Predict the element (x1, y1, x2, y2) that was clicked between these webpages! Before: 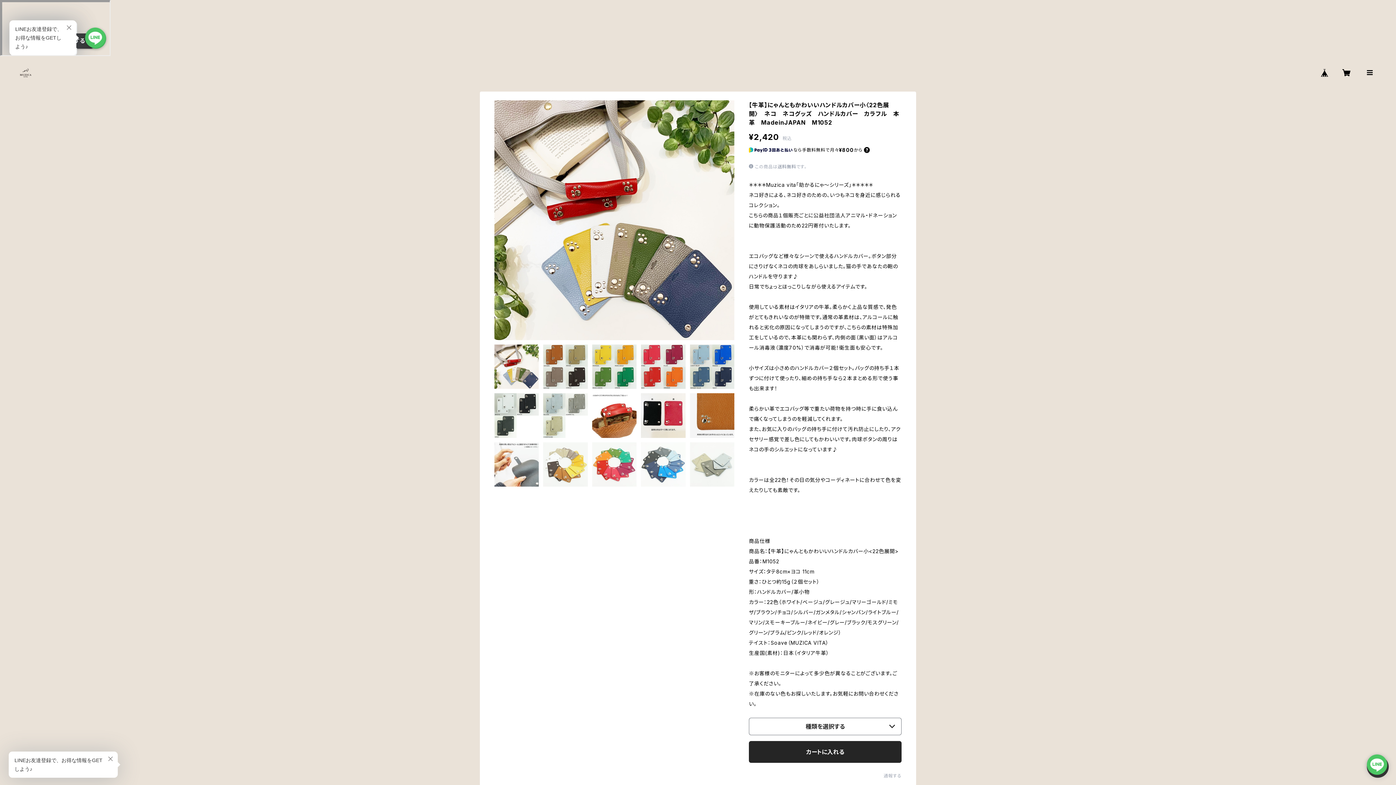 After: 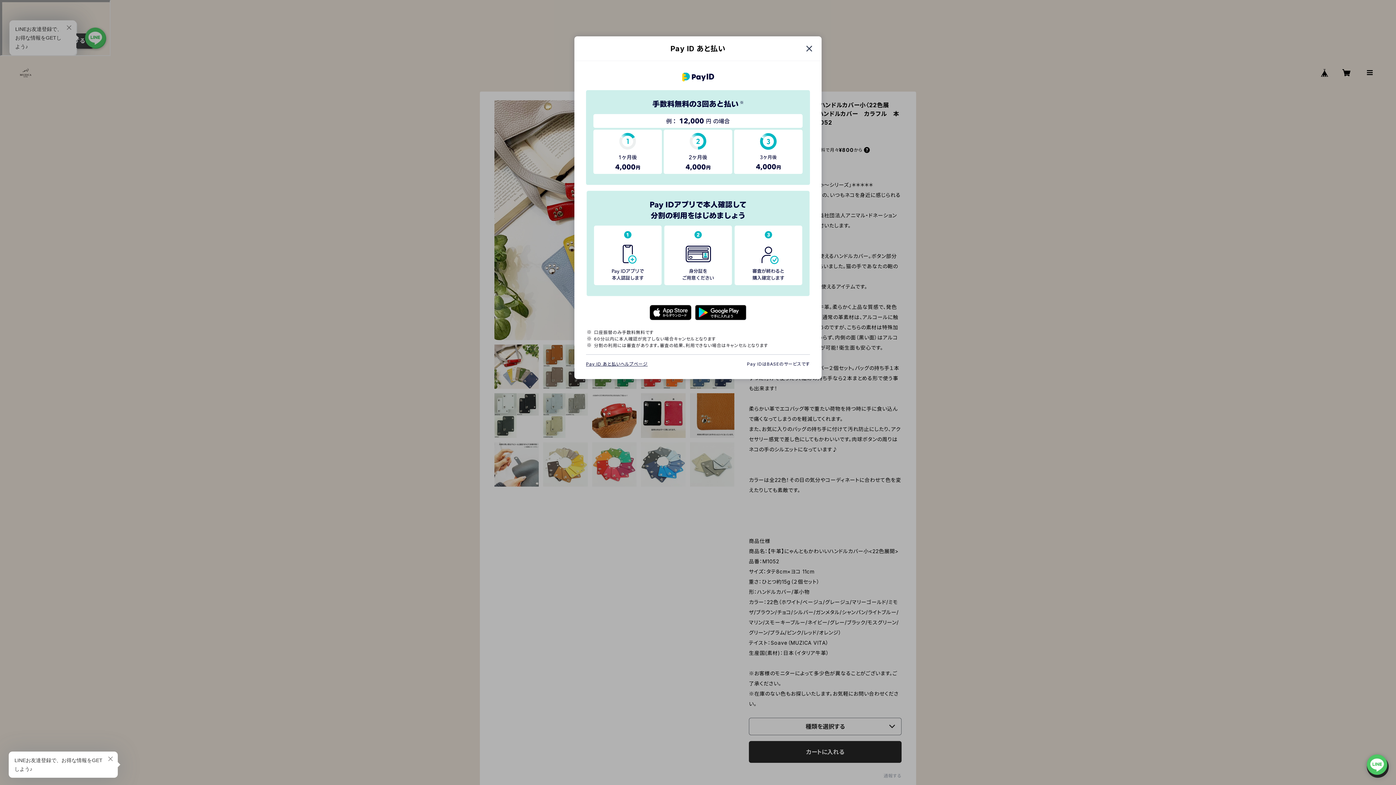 Action: bbox: (864, 147, 869, 152)